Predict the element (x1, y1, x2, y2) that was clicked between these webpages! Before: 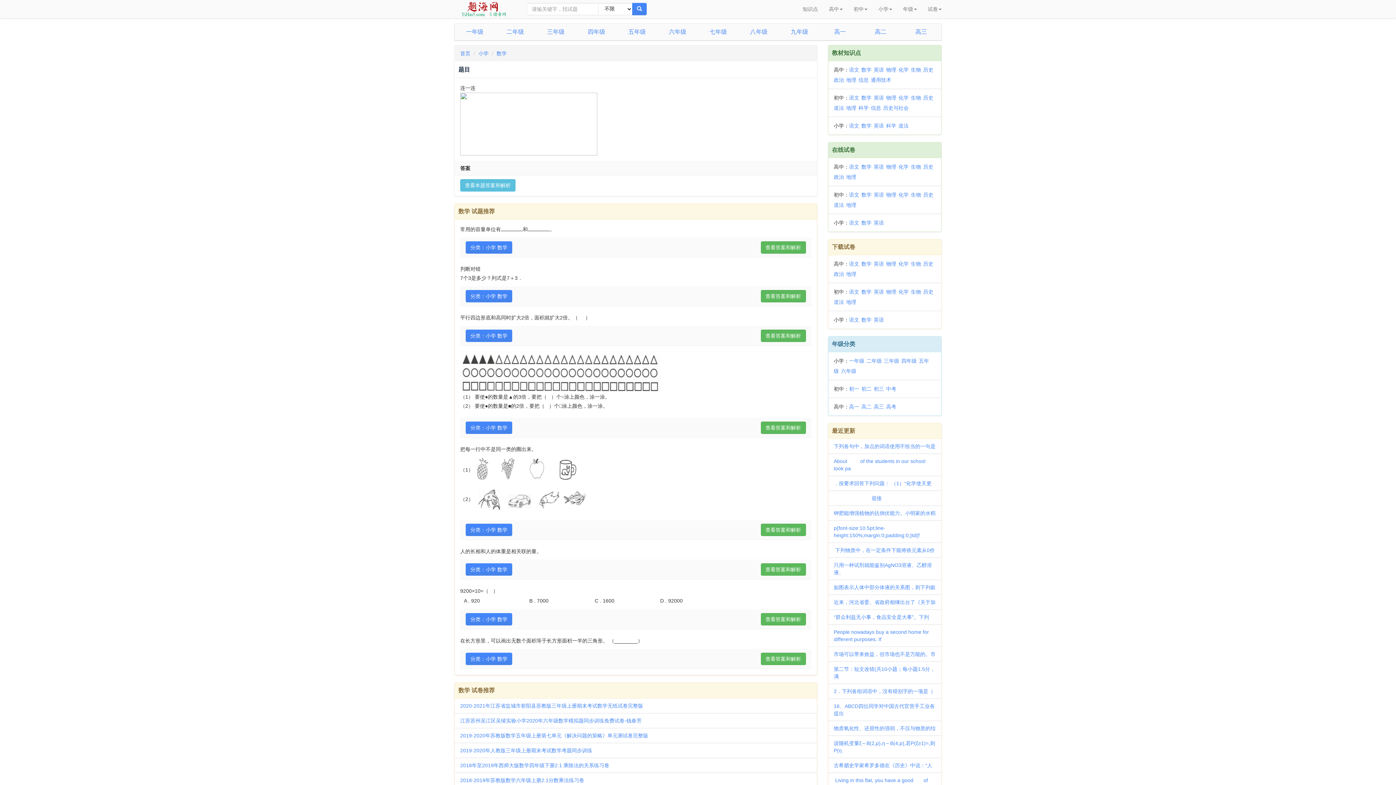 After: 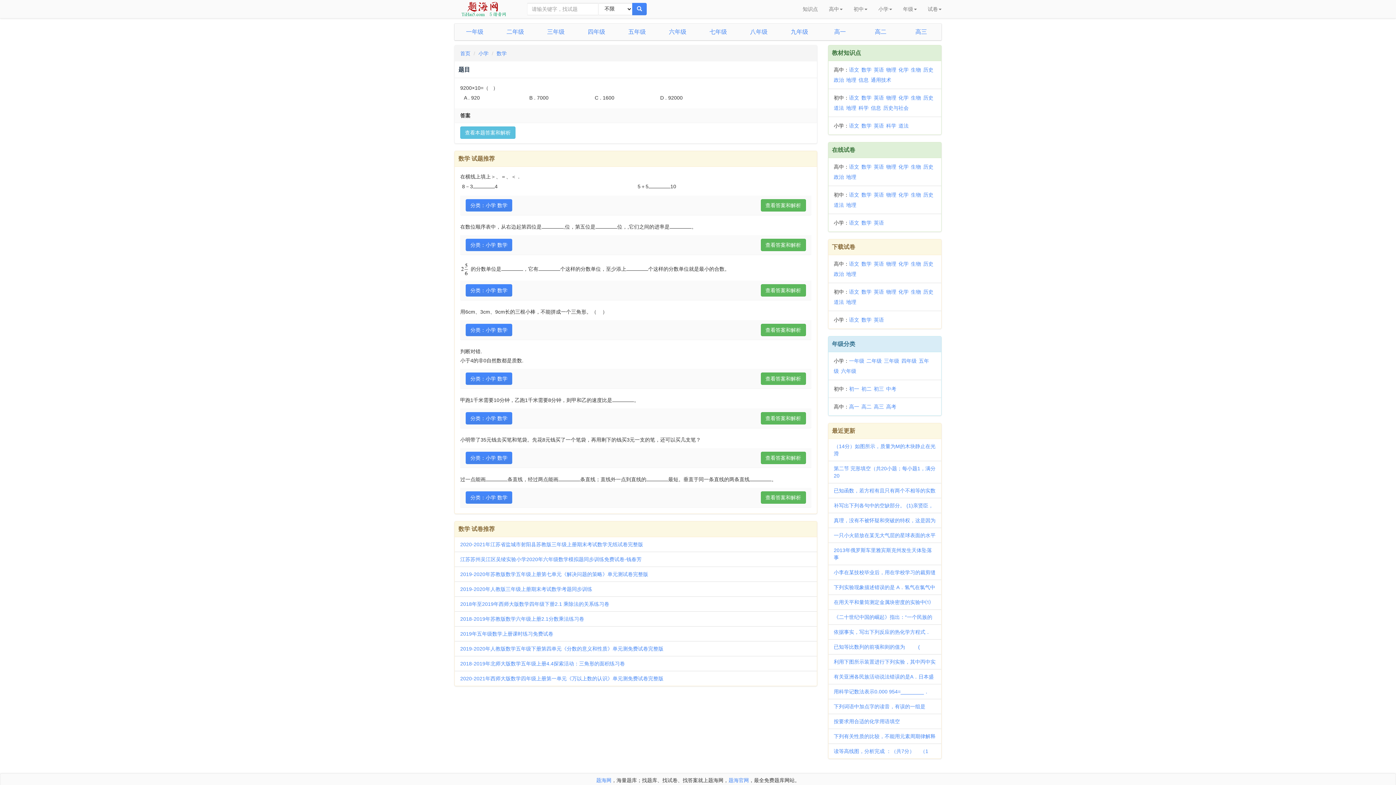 Action: label: 查看答案和解析 bbox: (760, 616, 806, 622)